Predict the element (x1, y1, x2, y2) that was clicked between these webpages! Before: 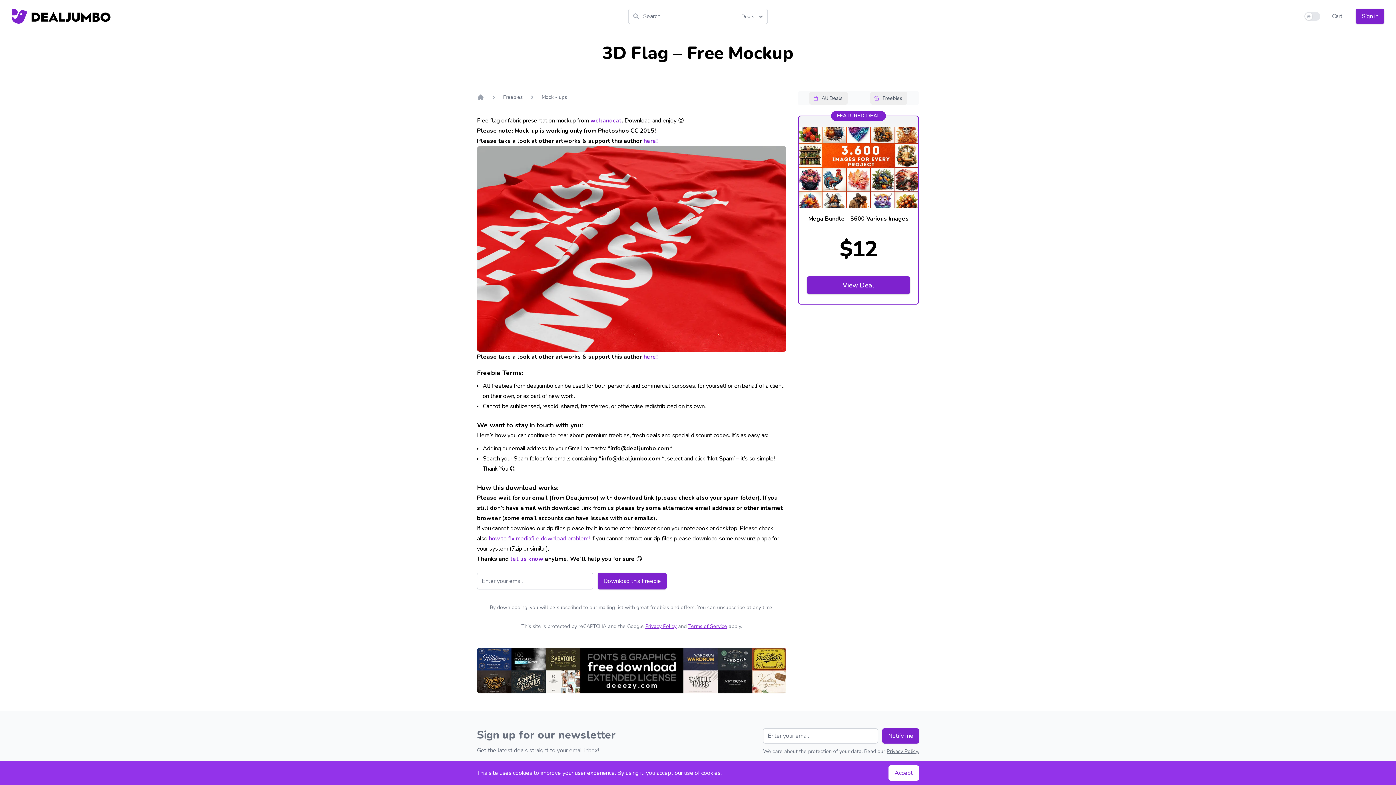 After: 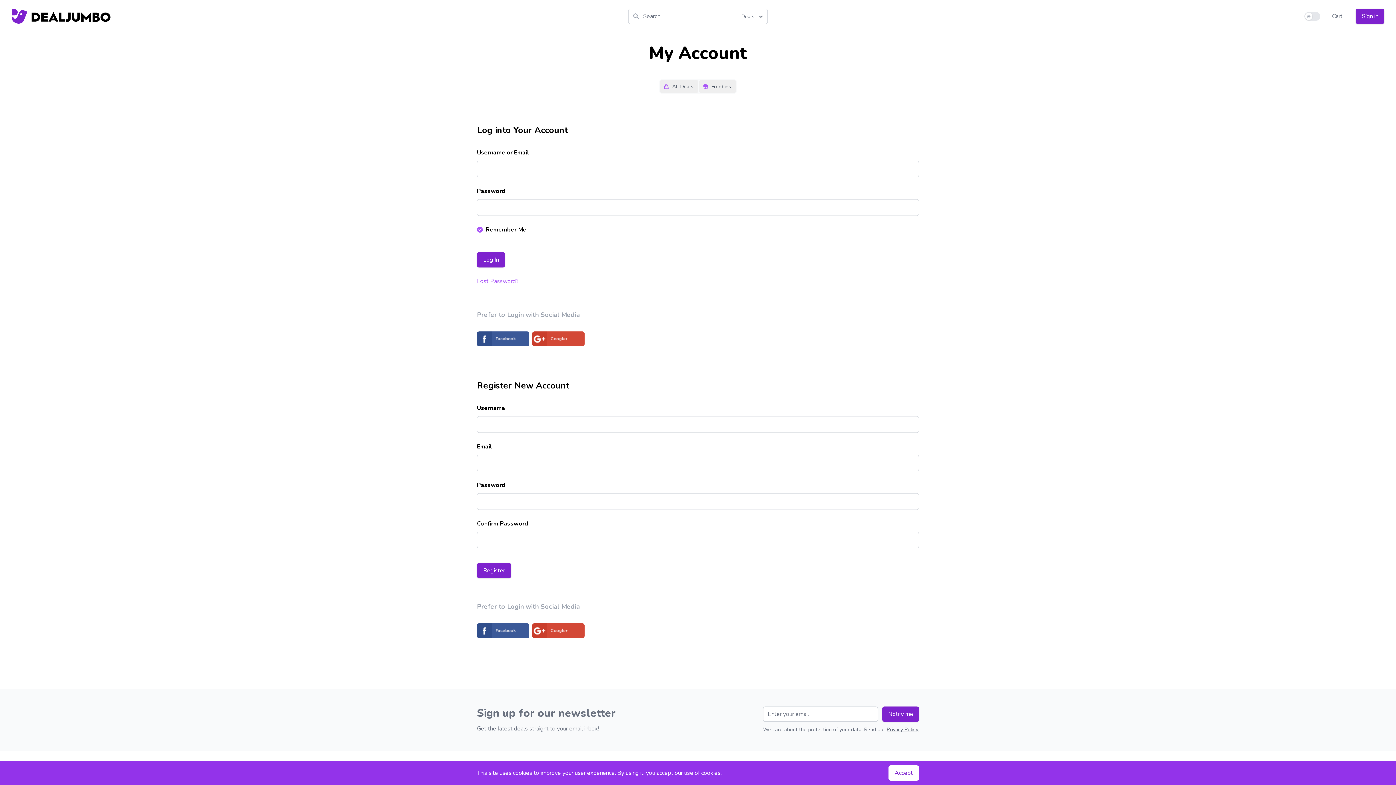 Action: label: Sign in bbox: (1356, 8, 1384, 24)